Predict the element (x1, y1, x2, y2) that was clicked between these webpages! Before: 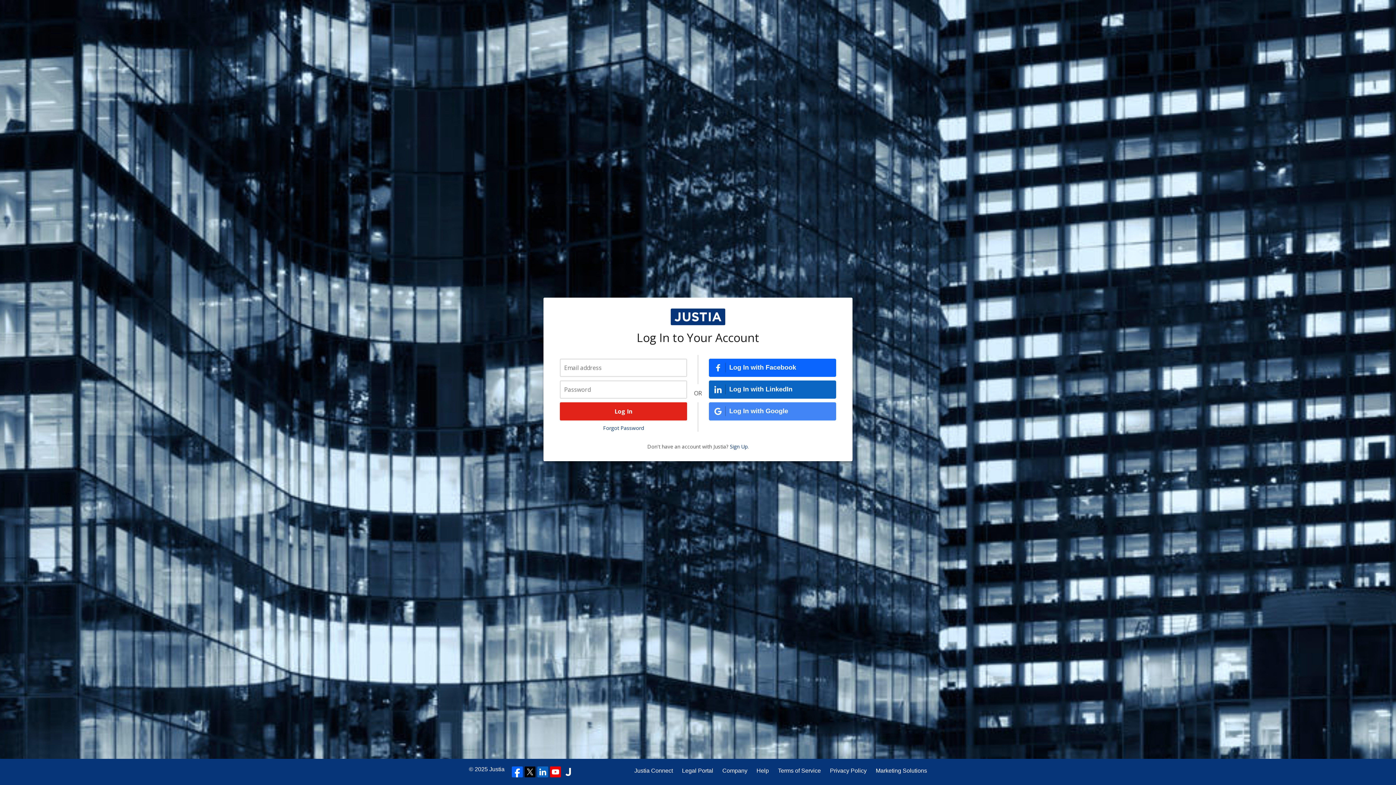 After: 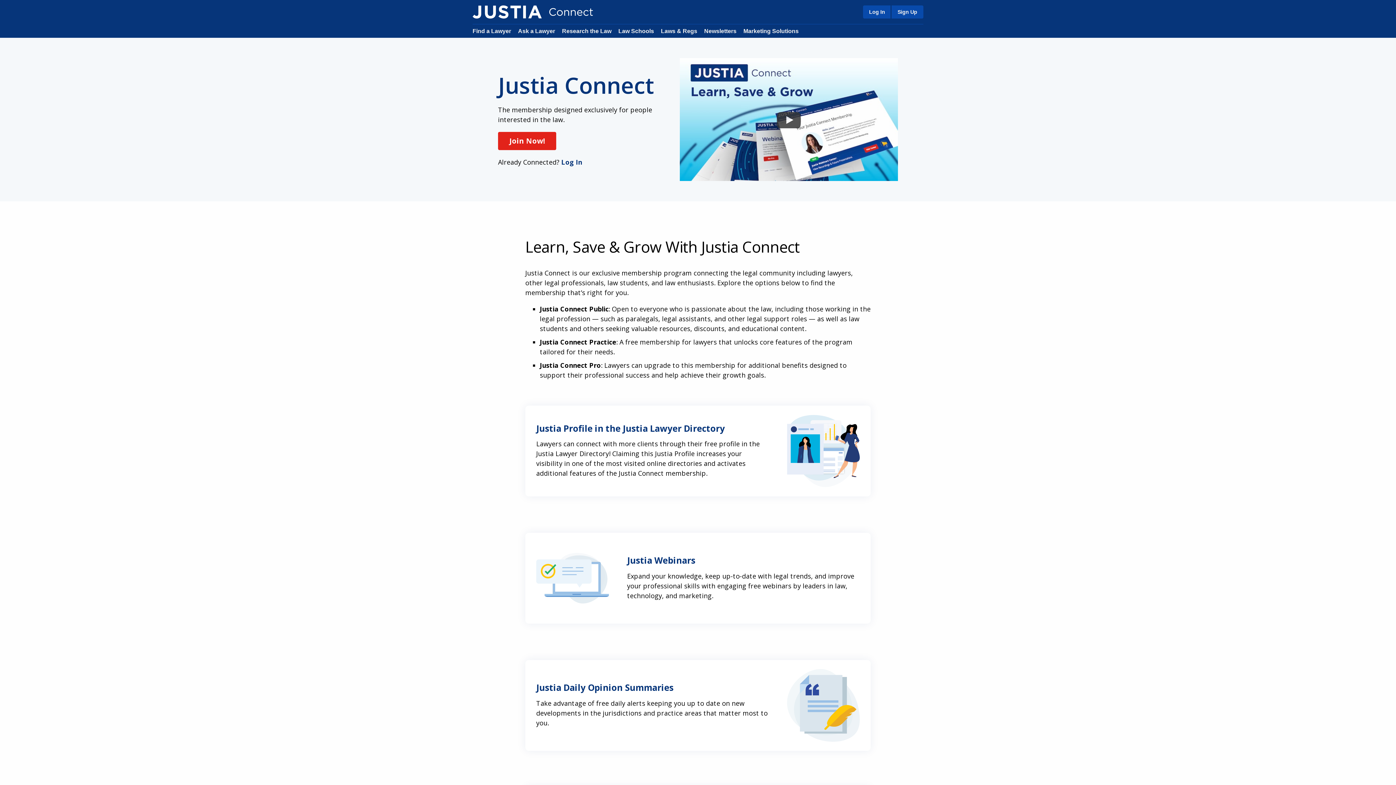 Action: label: Justia Connect bbox: (634, 766, 673, 775)